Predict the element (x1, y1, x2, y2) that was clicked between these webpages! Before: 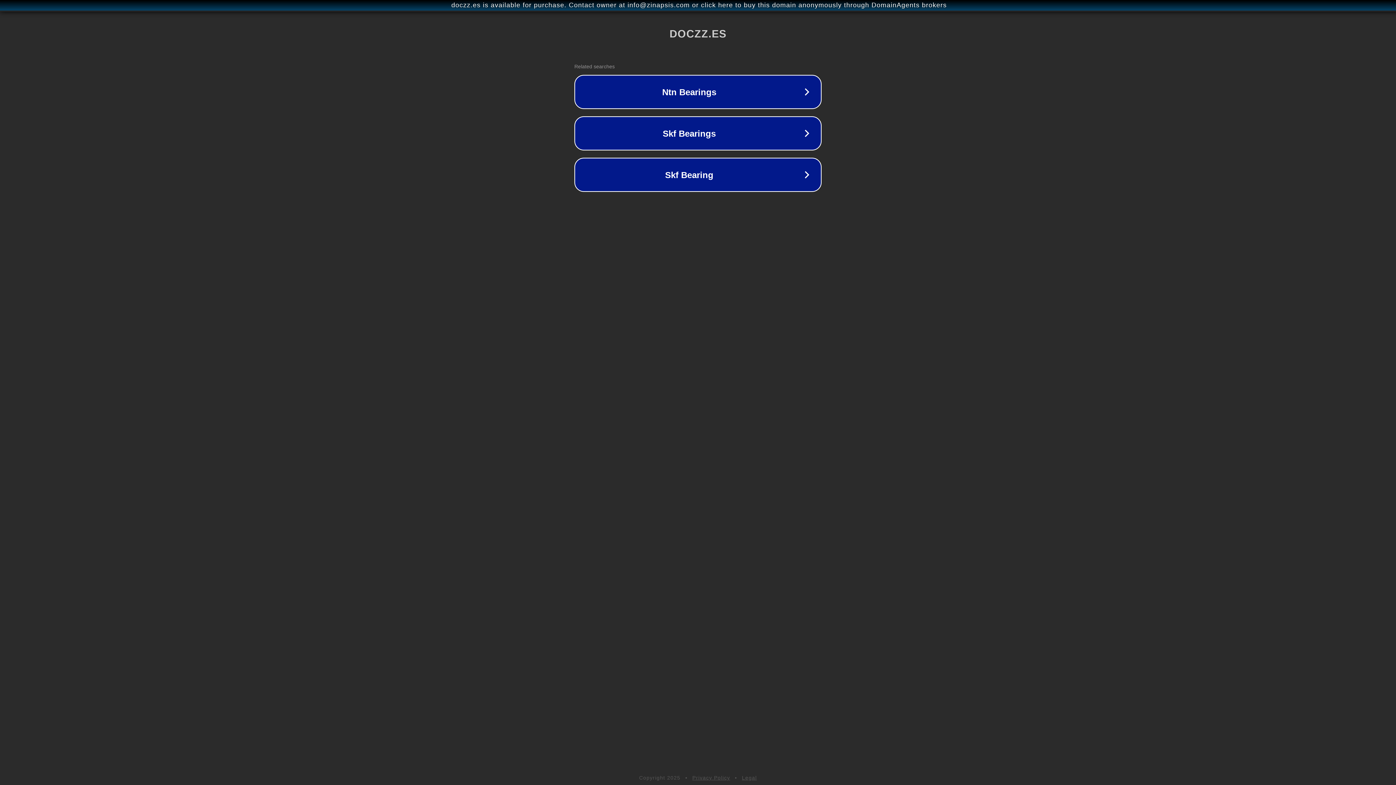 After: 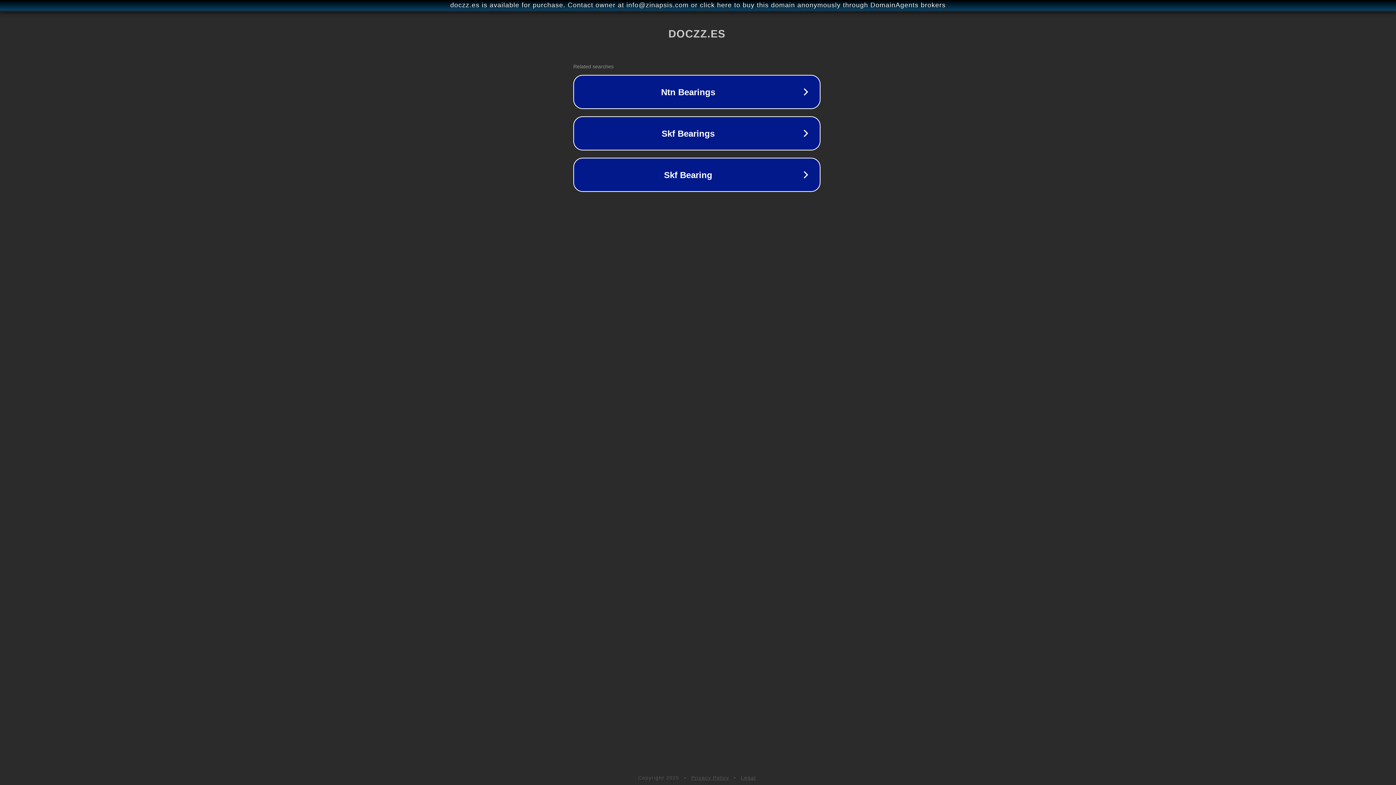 Action: label: doczz.es is available for purchase. Contact owner at info@zinapsis.com or click here to buy this domain anonymously through DomainAgents brokers bbox: (1, 1, 1397, 9)